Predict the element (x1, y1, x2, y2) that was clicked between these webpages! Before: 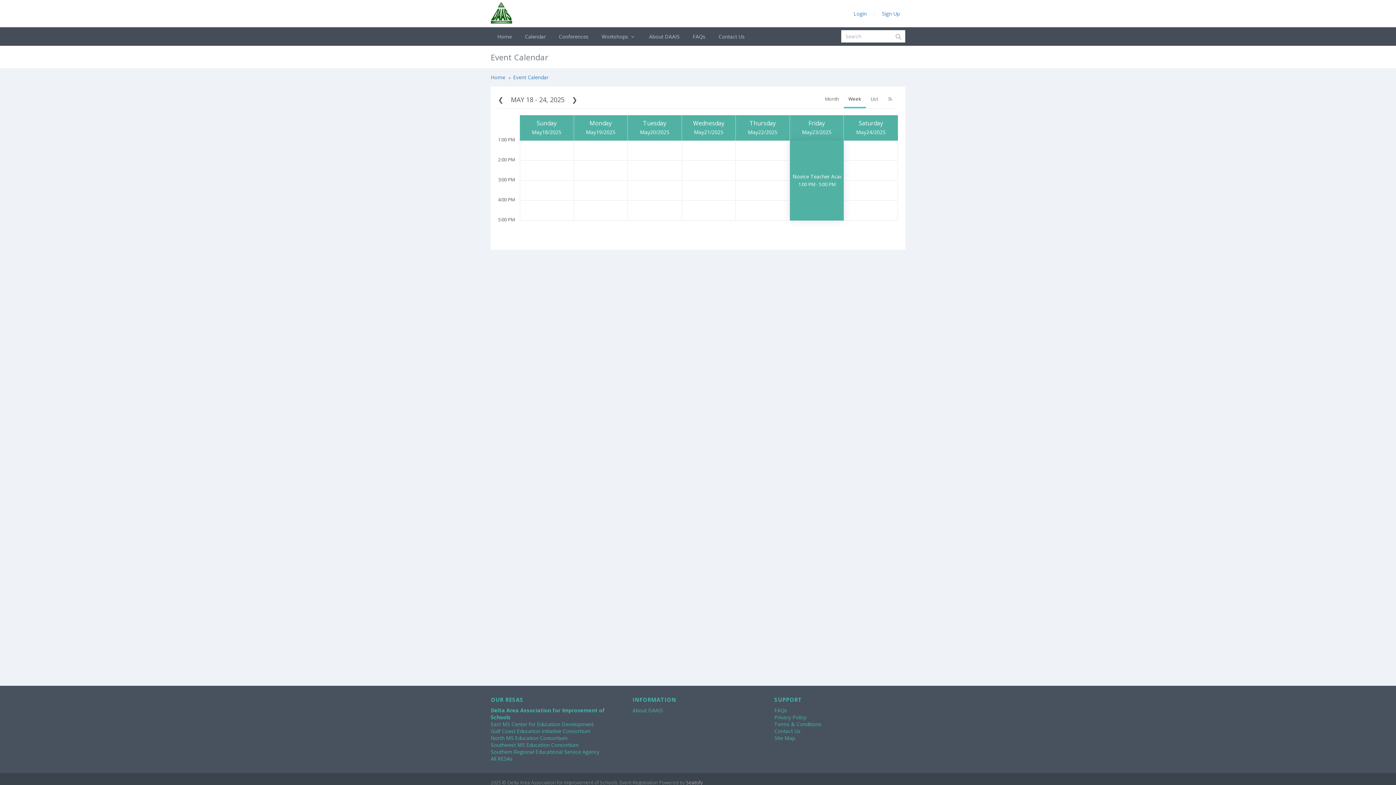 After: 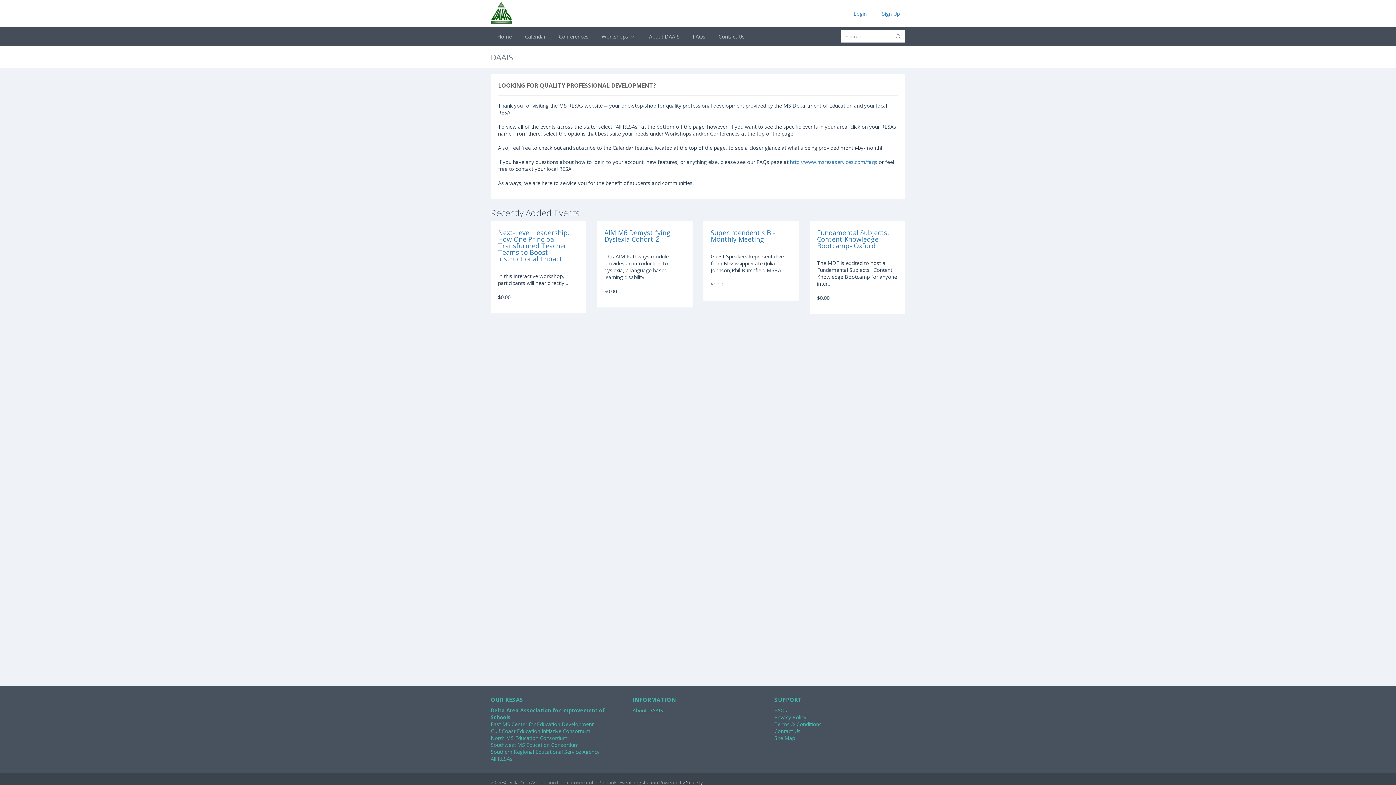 Action: bbox: (490, 7, 512, 14)